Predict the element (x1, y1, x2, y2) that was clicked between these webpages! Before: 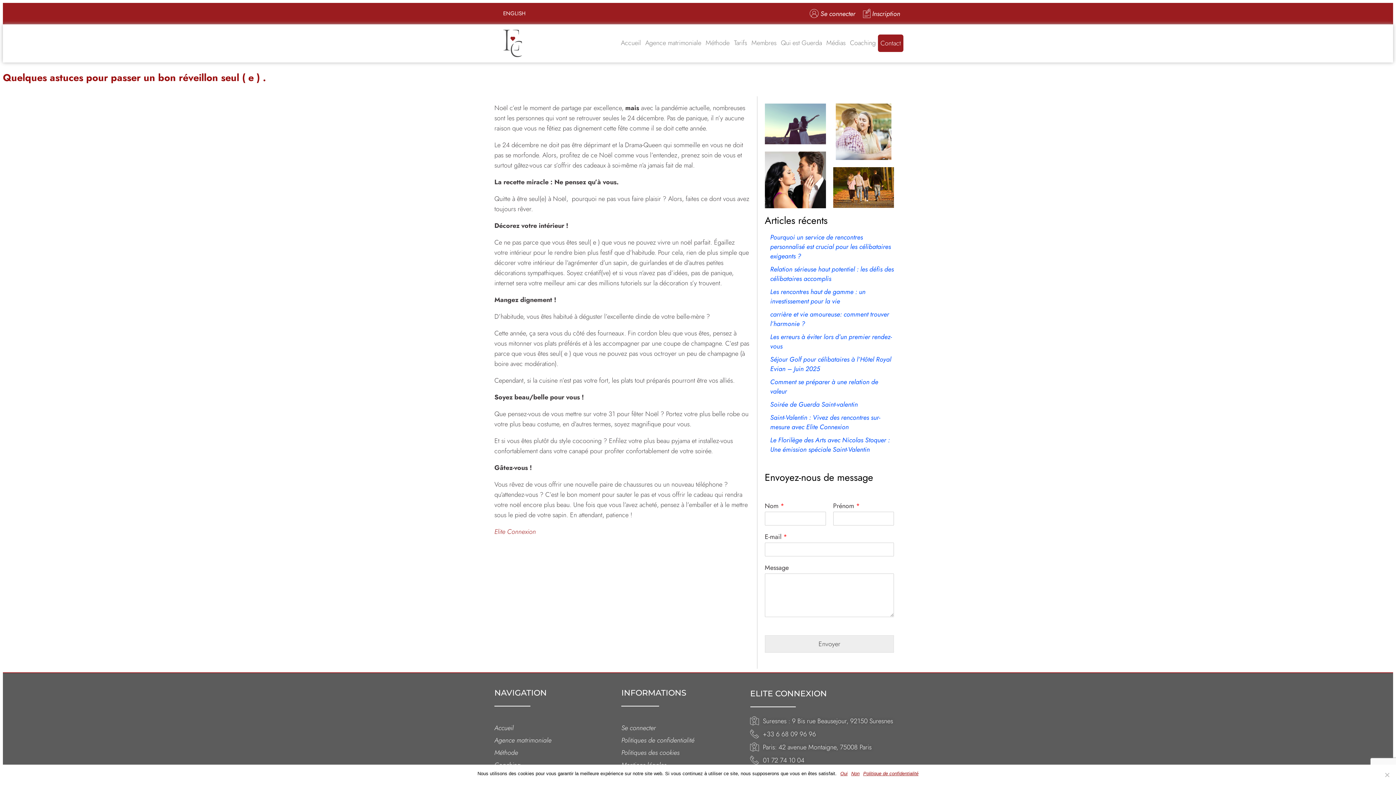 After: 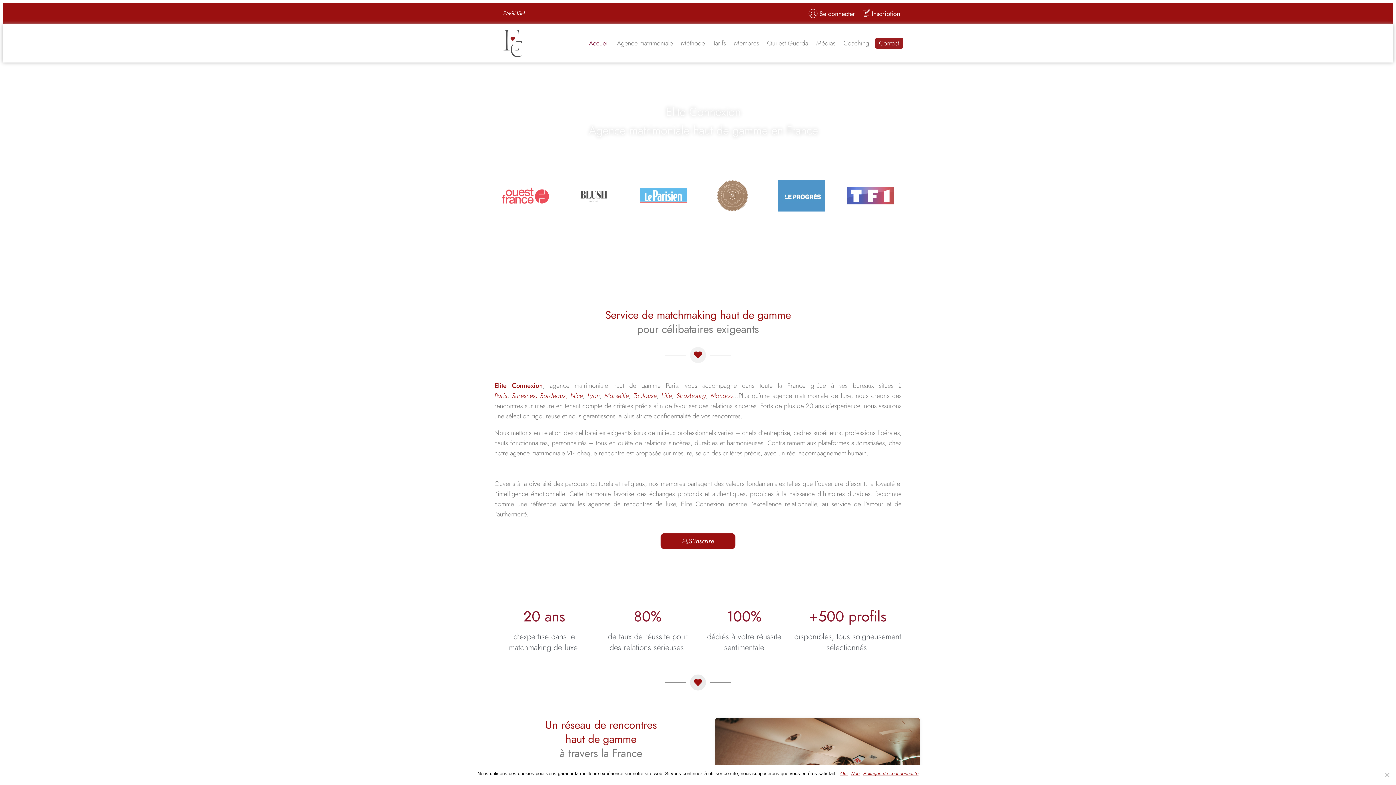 Action: bbox: (618, 34, 643, 51) label: Accueil